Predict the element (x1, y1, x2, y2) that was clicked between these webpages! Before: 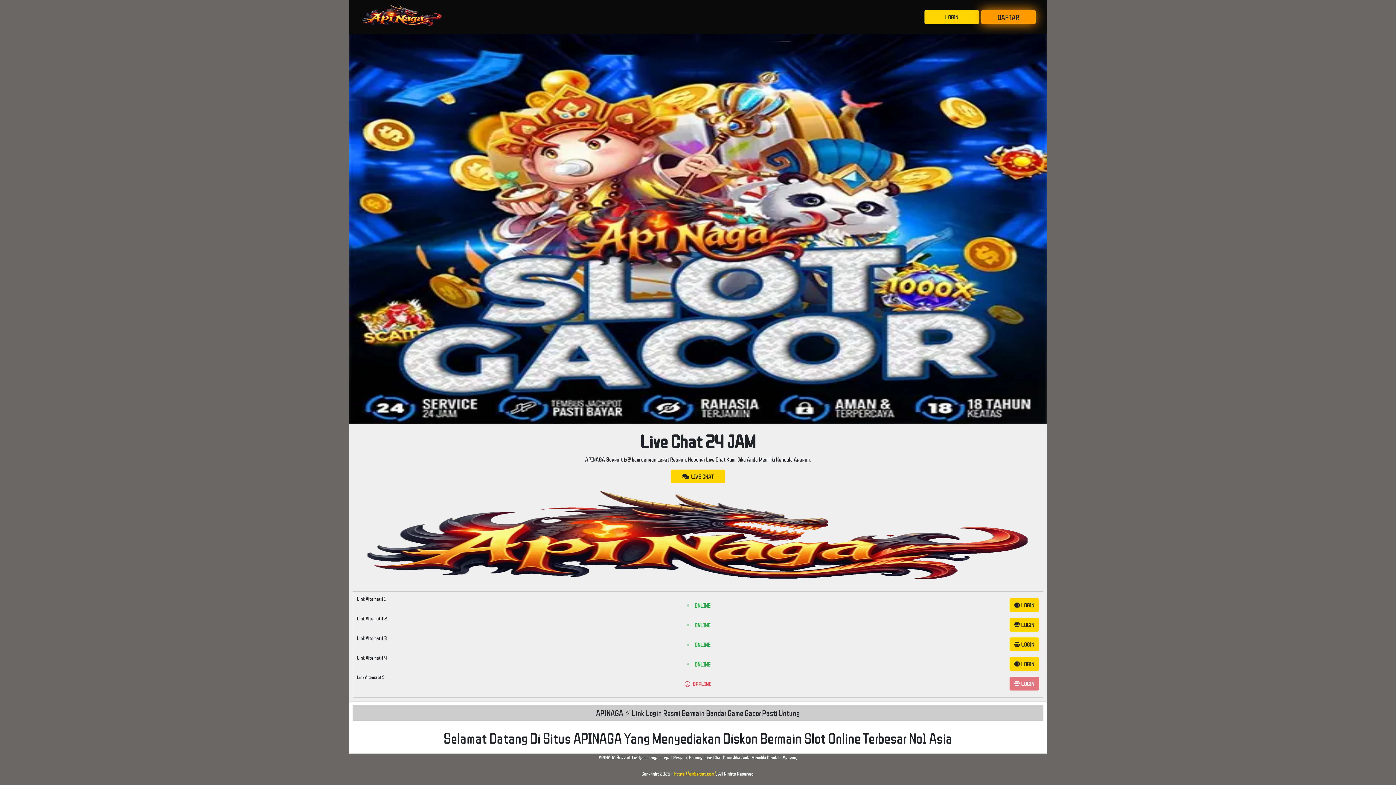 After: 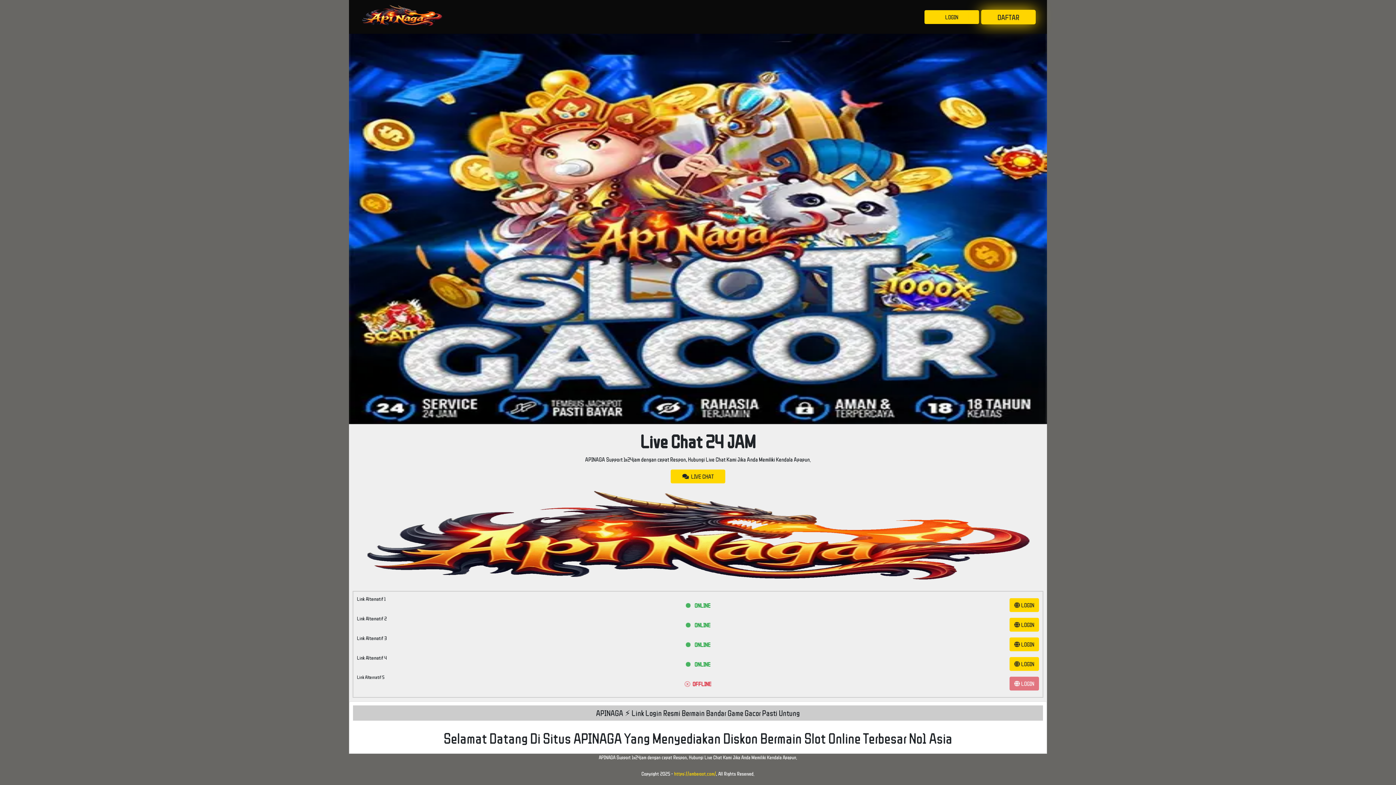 Action: label: https://amberoot.com/ bbox: (674, 771, 716, 776)